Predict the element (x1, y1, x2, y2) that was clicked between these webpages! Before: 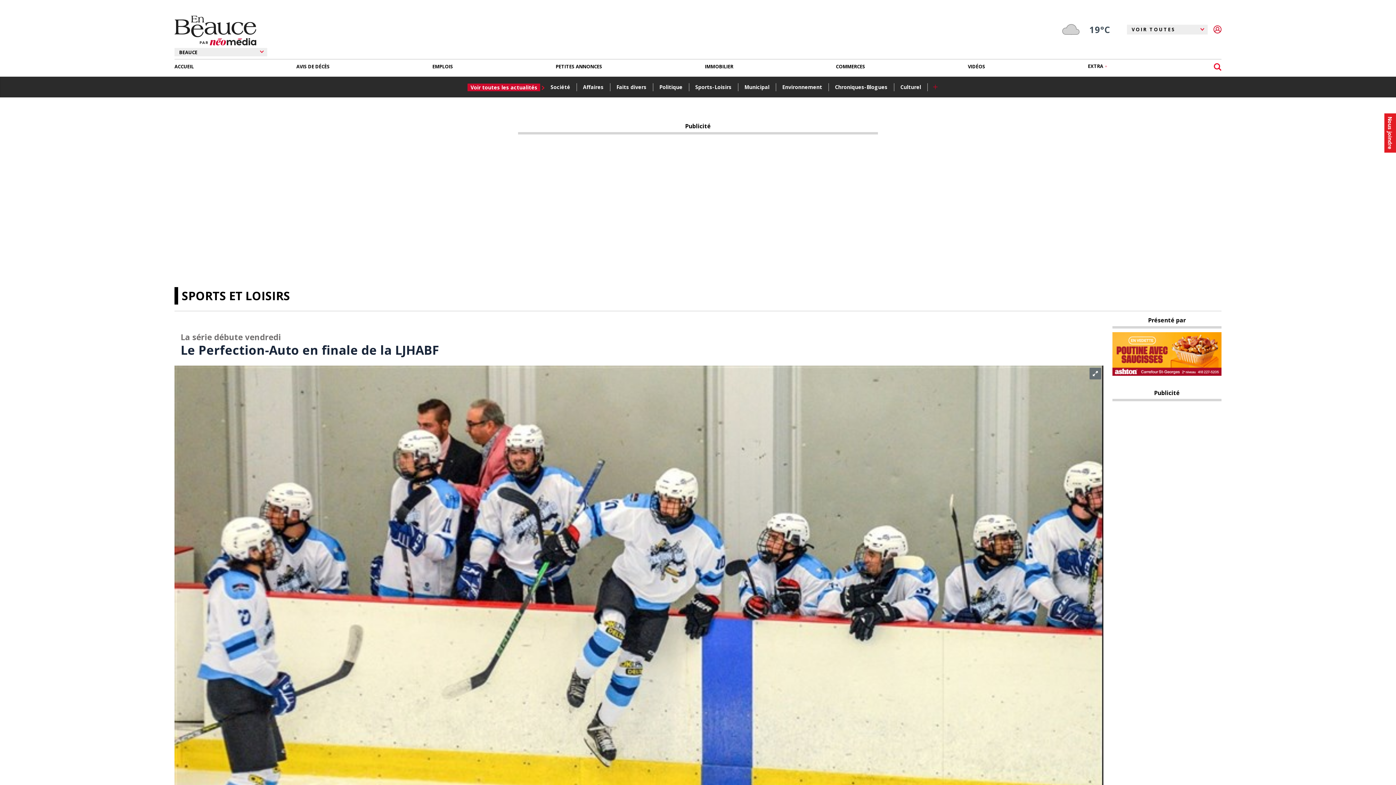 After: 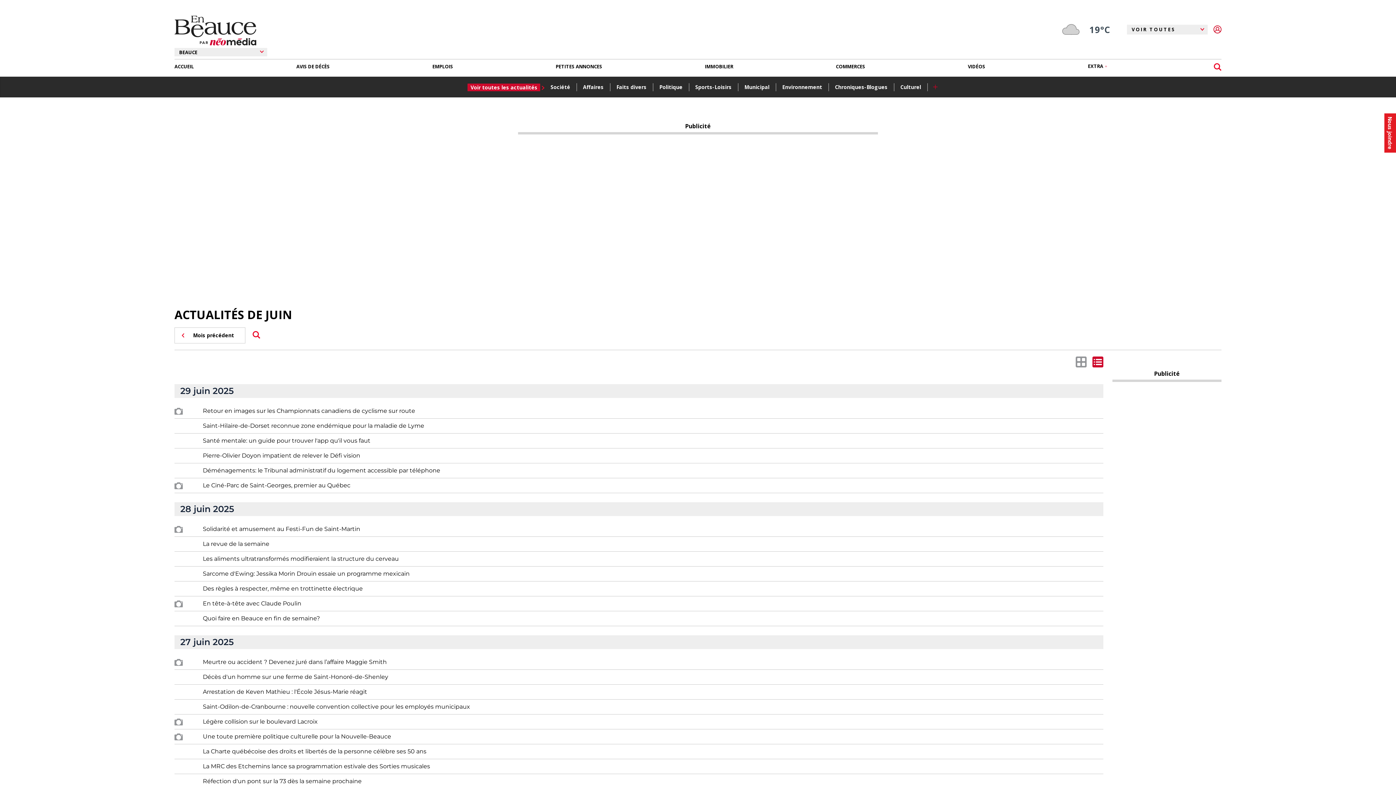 Action: bbox: (465, 83, 538, 91) label: Voir toutes les actualités